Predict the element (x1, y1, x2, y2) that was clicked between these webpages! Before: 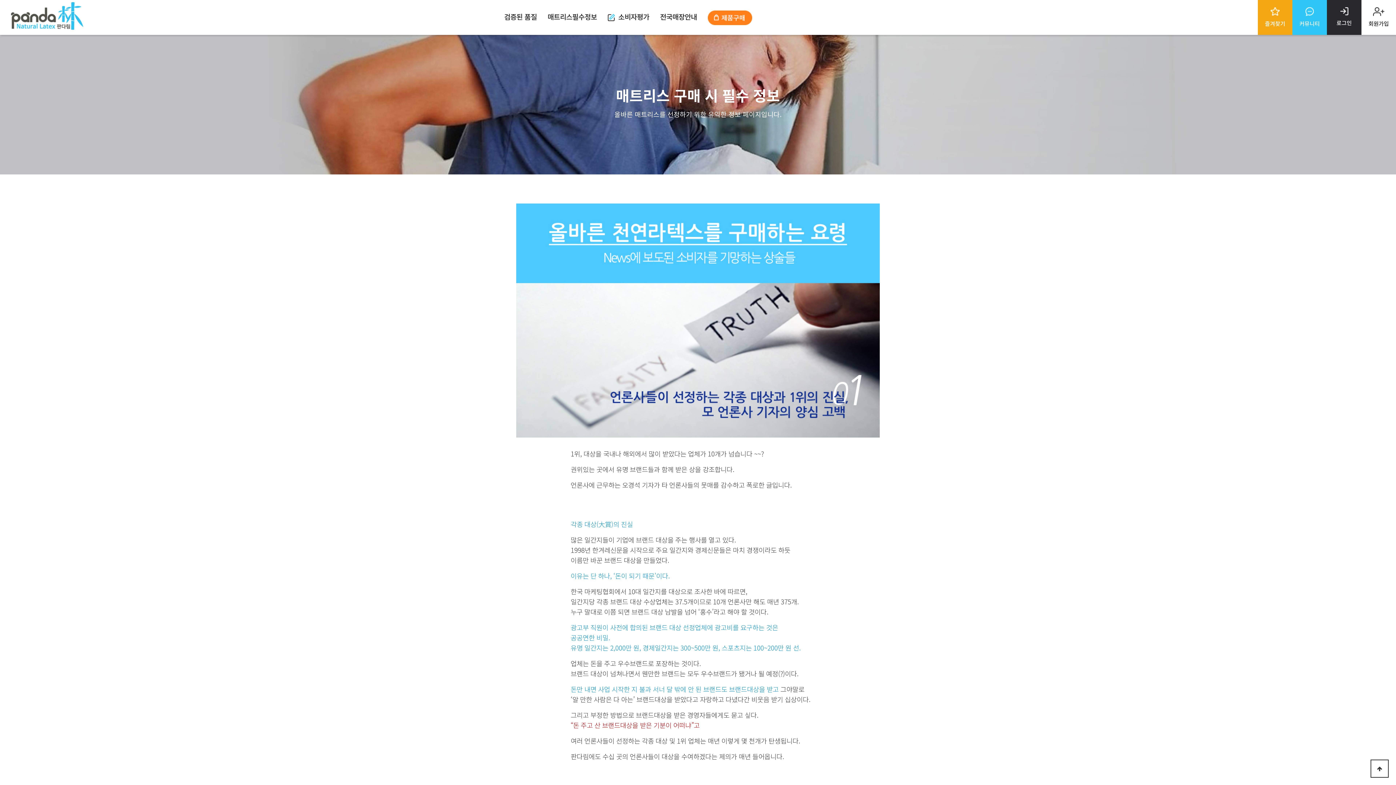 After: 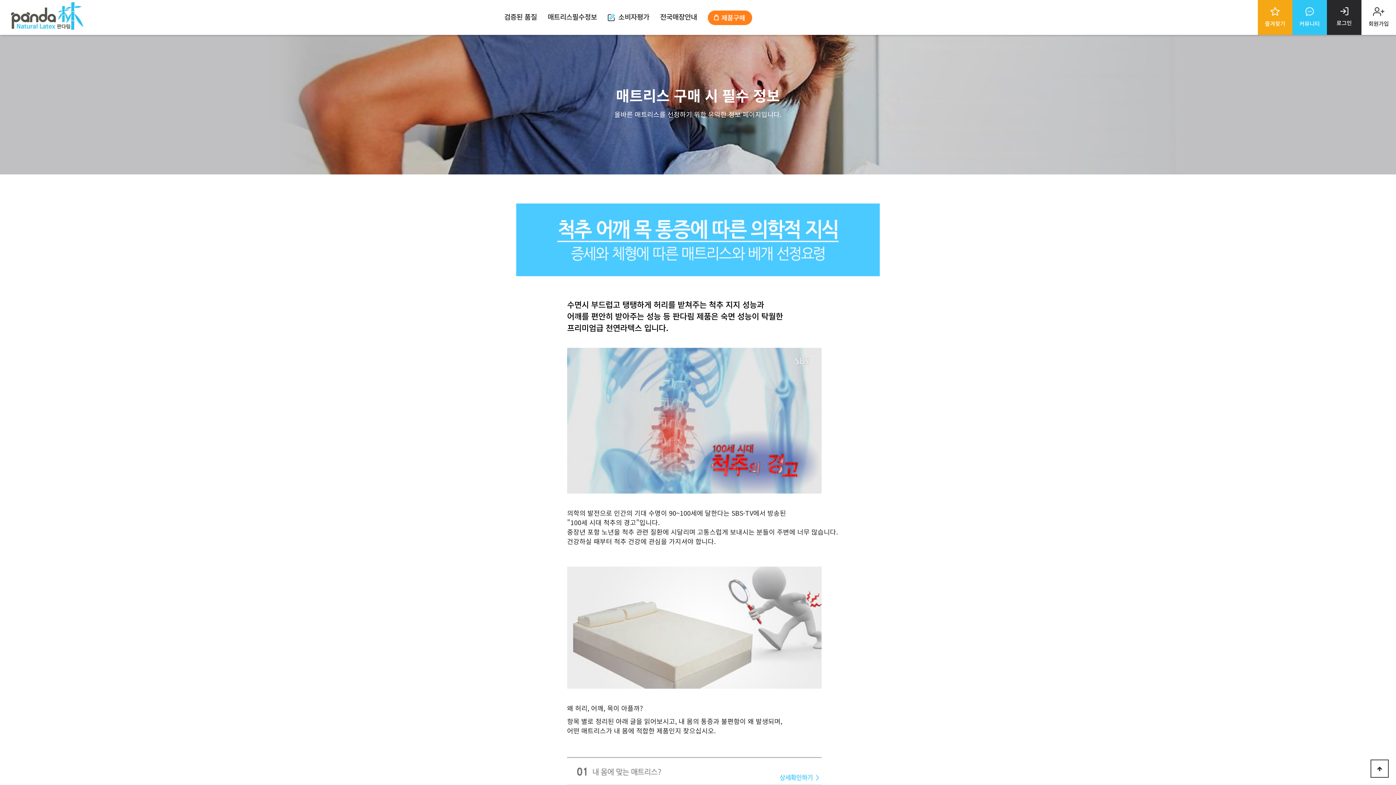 Action: bbox: (547, 9, 597, 24) label: 매트리스필수정보